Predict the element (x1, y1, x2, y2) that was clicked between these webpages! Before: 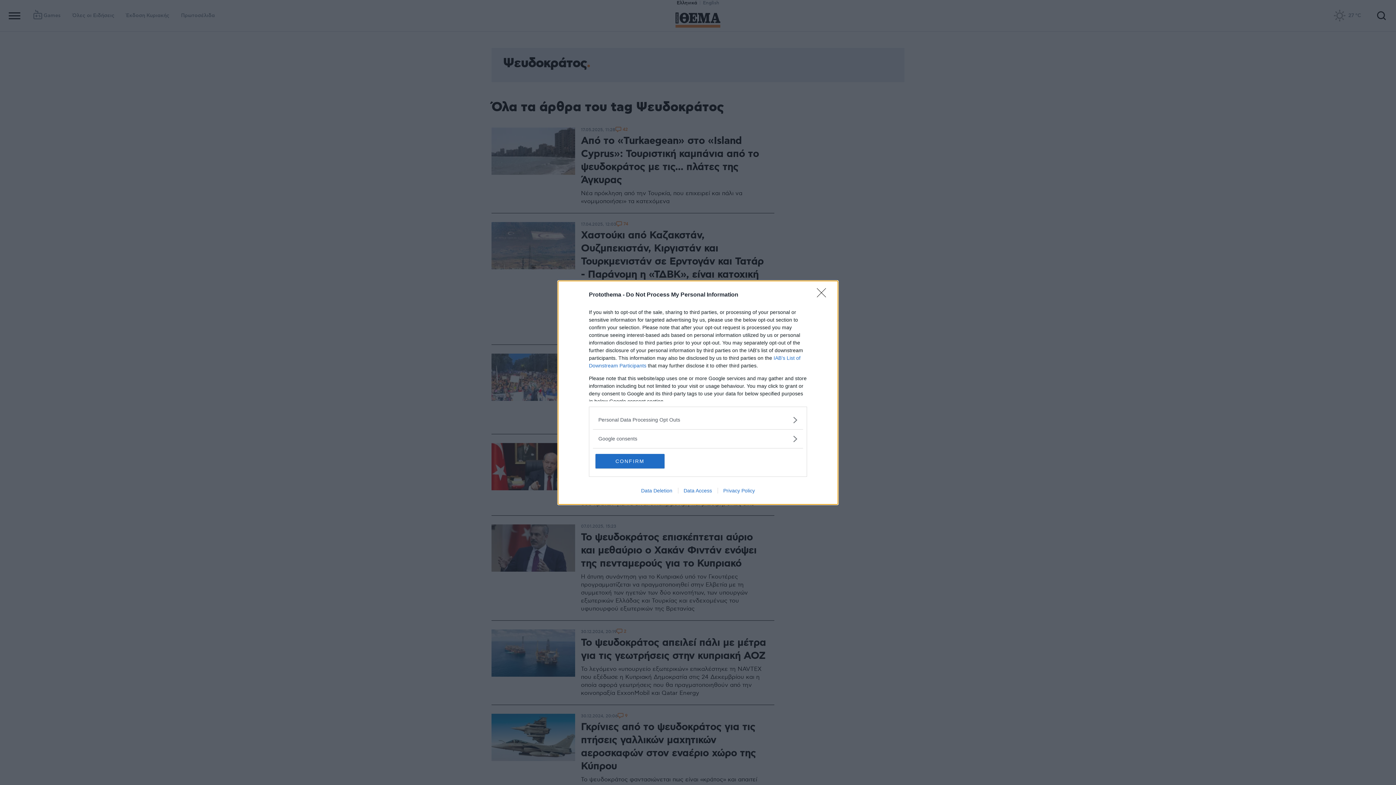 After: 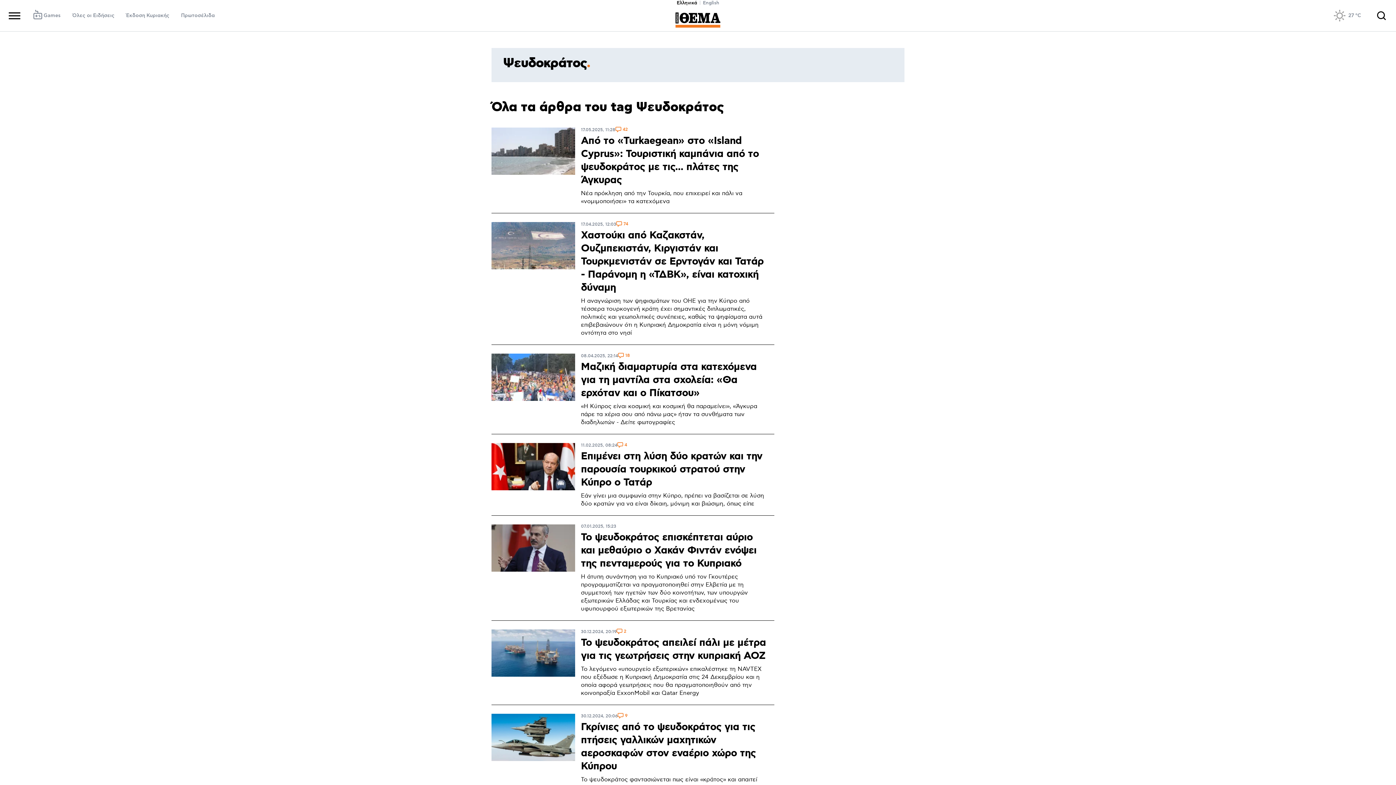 Action: label: Close bbox: (817, 288, 830, 302)